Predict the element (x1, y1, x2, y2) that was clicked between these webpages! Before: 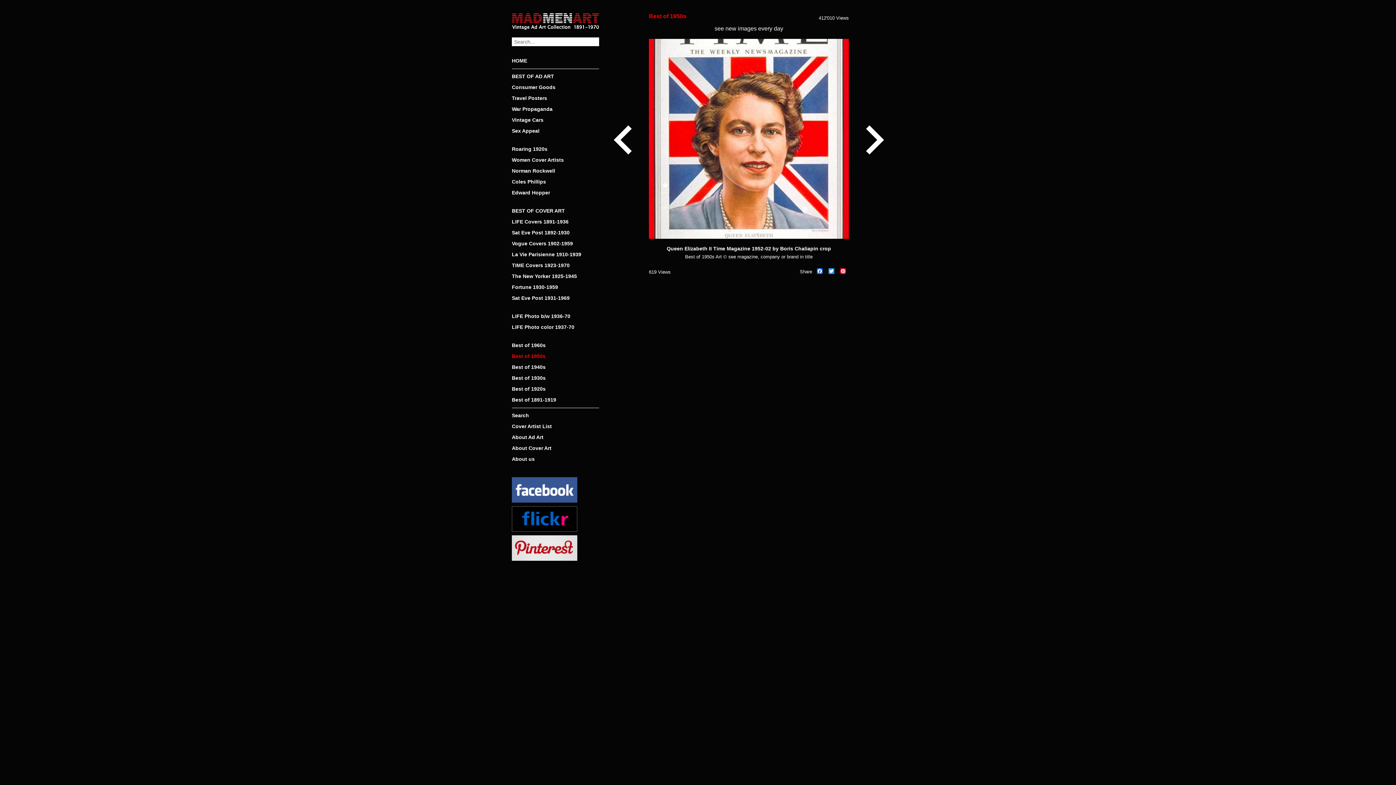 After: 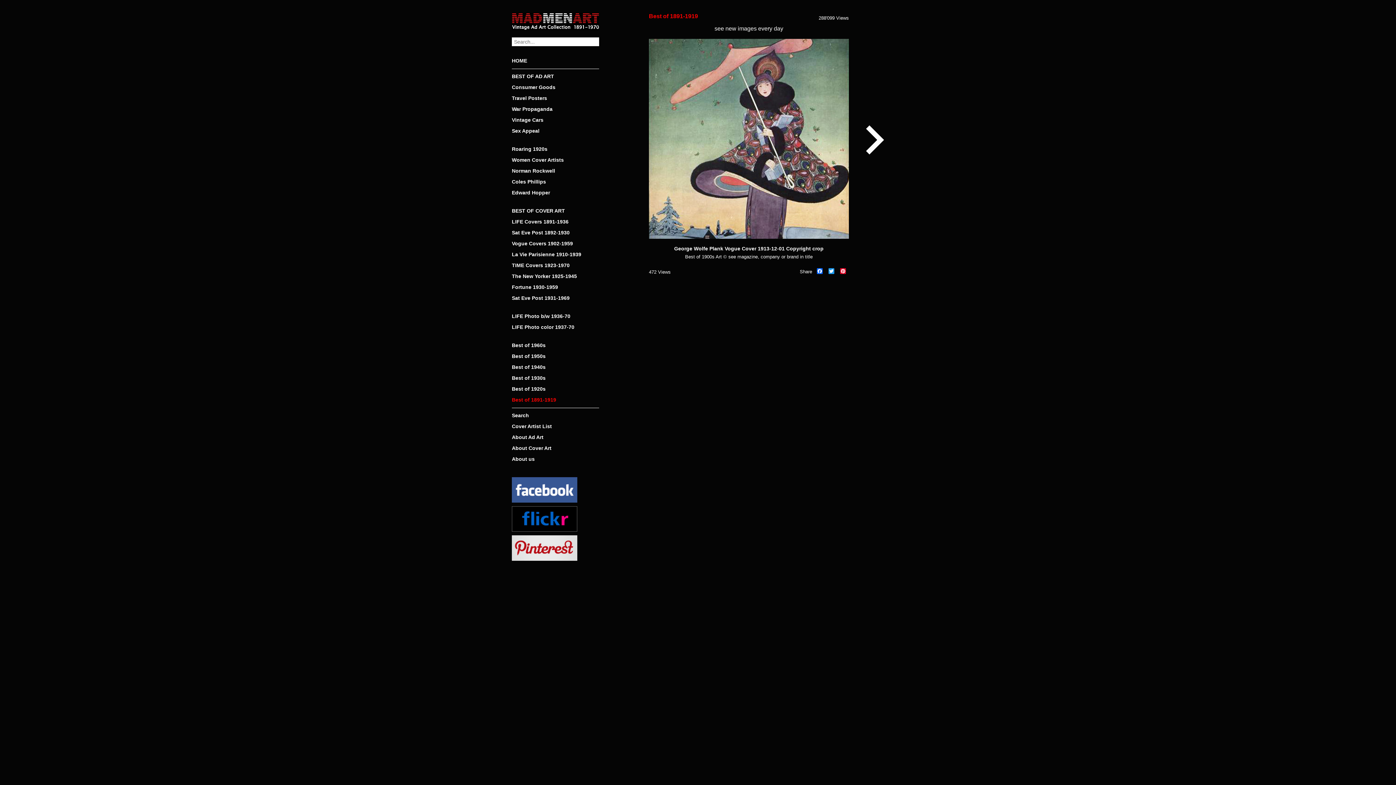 Action: label: Best of 1891-1919 bbox: (512, 396, 599, 403)